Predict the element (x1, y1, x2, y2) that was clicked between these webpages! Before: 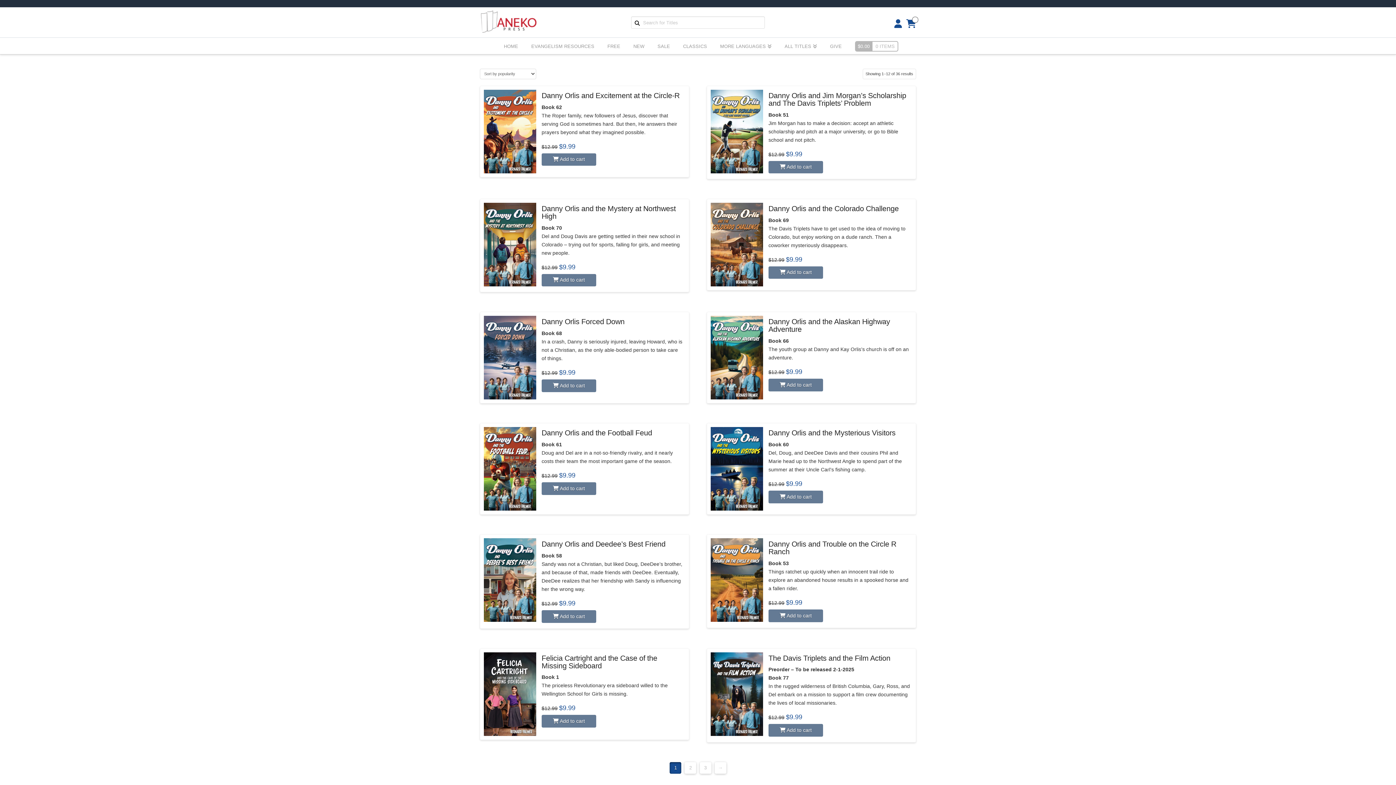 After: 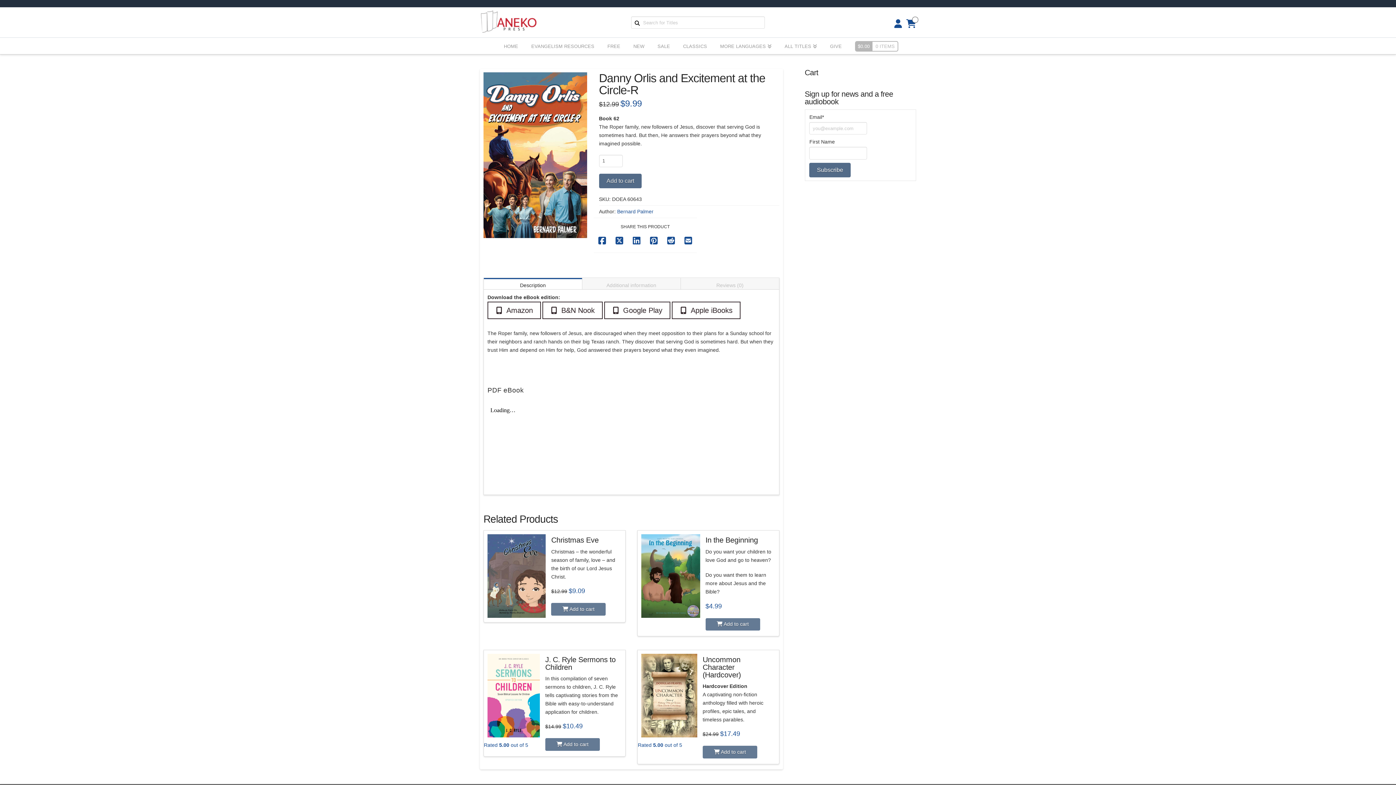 Action: bbox: (541, 91, 679, 100) label: Danny Orlis and Excitement at the Circle-R